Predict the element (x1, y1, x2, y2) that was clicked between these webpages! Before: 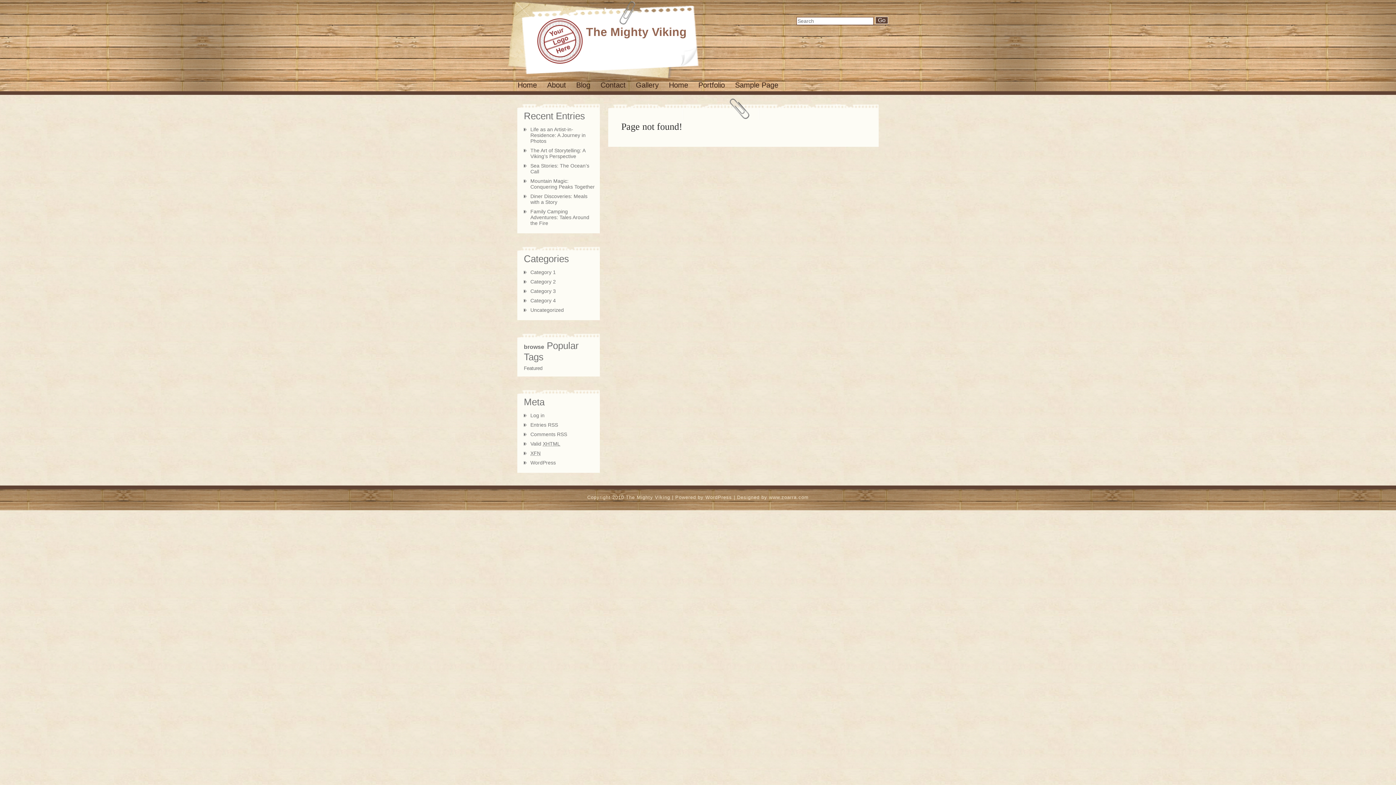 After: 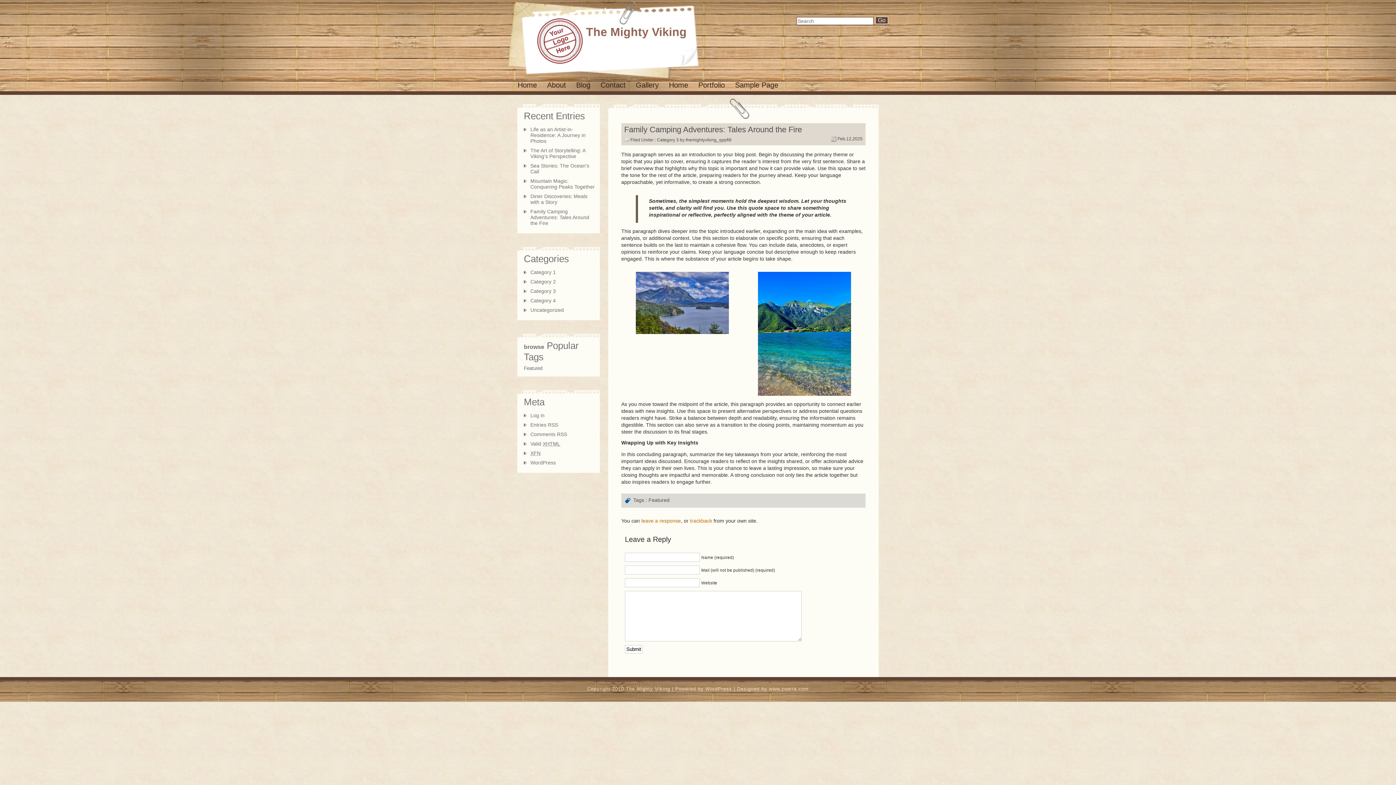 Action: label: Family Camping Adventures: Tales Around the Fire bbox: (530, 208, 589, 226)